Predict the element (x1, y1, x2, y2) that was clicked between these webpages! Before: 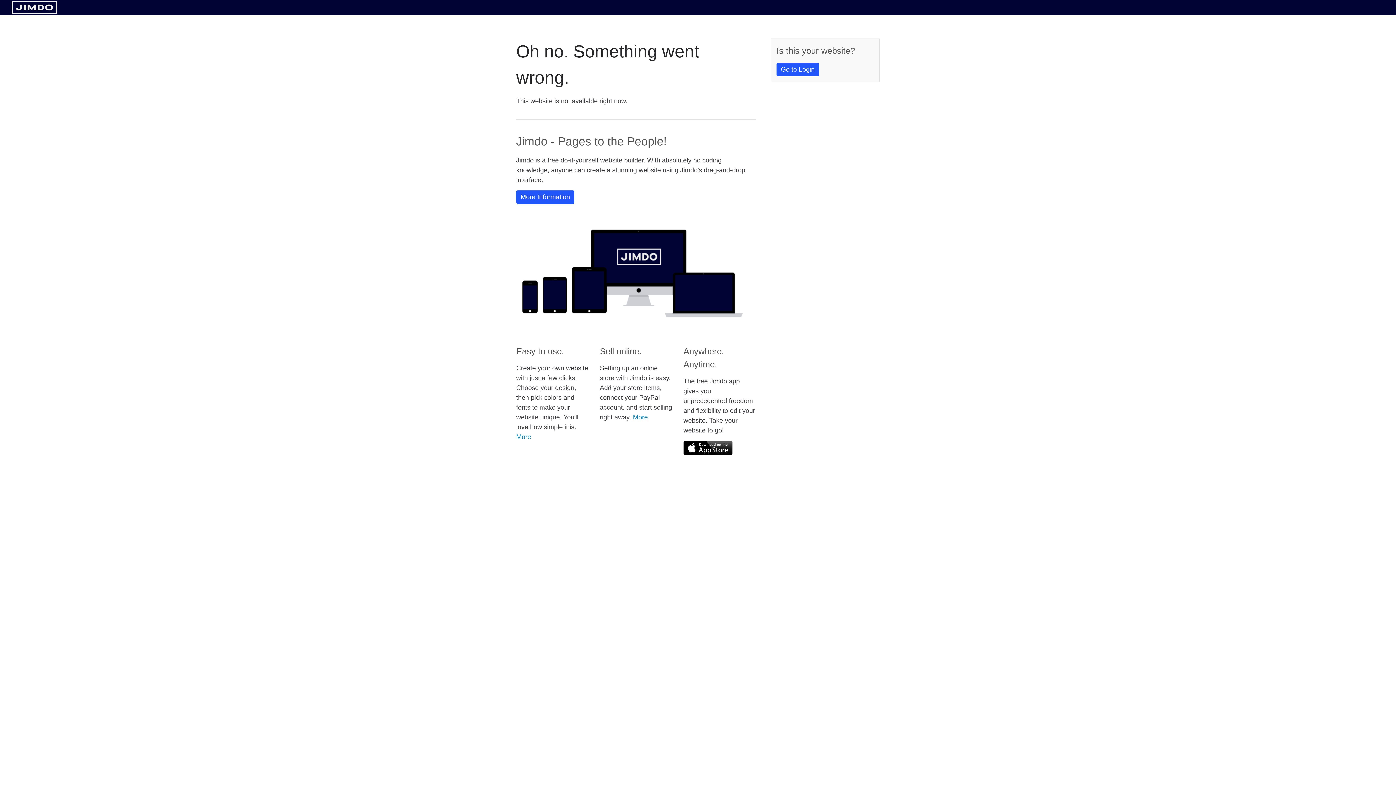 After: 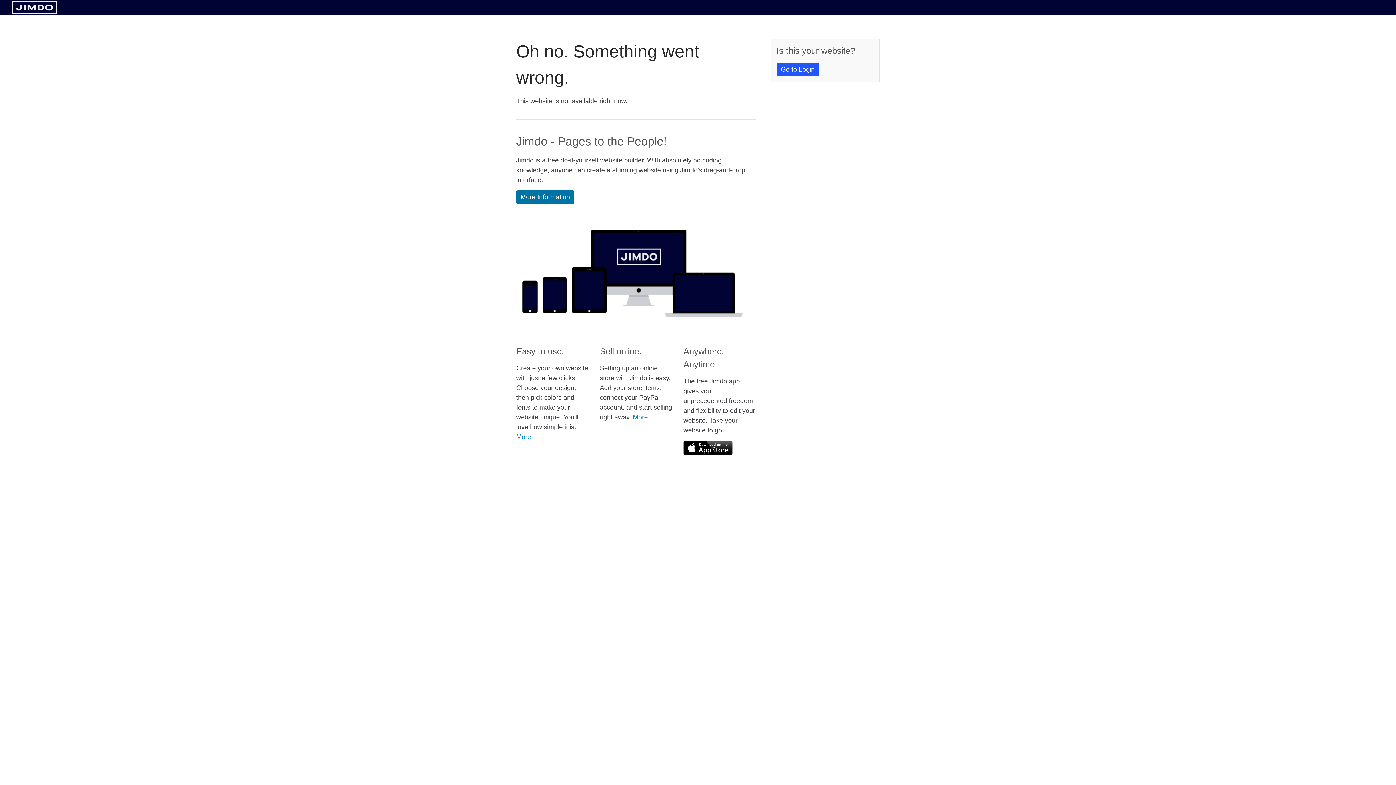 Action: bbox: (516, 190, 574, 204) label: More Information